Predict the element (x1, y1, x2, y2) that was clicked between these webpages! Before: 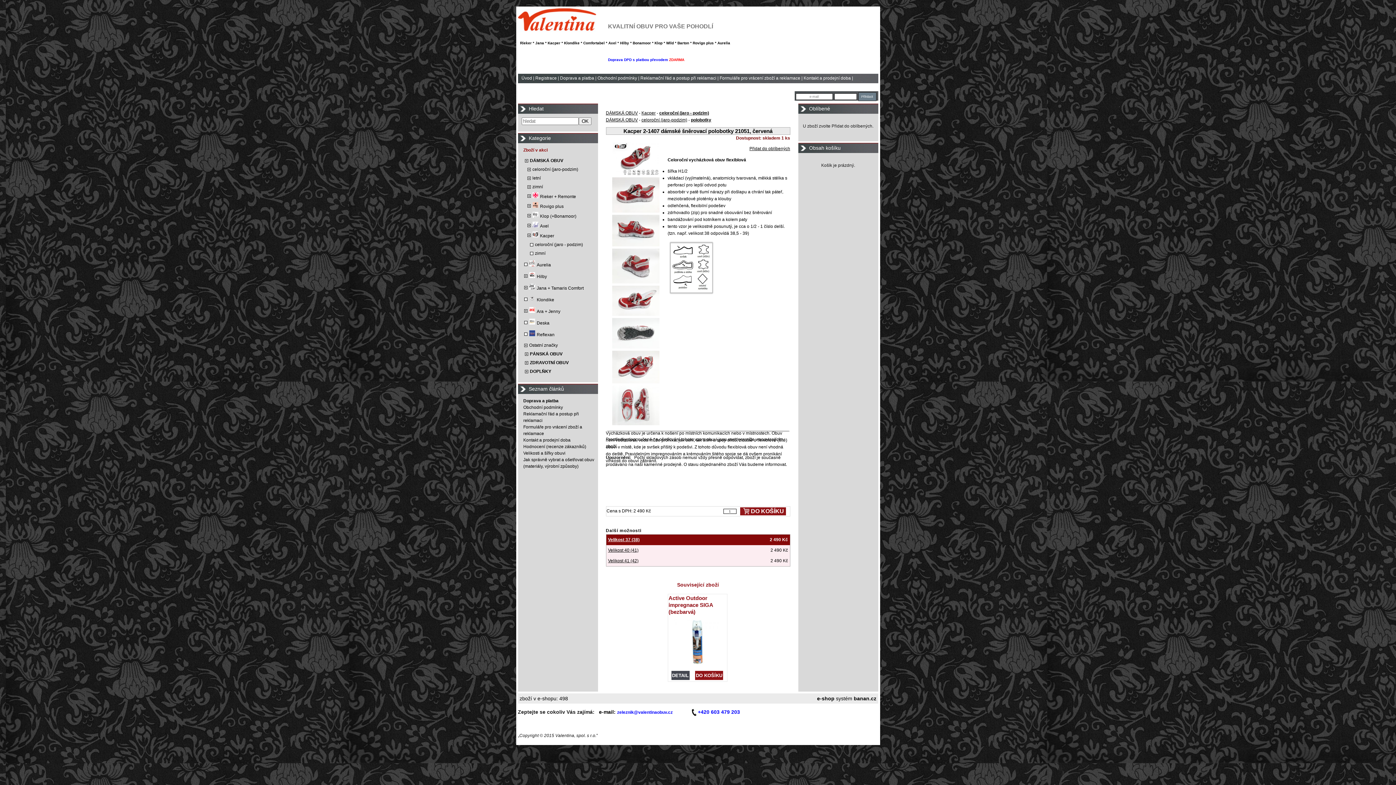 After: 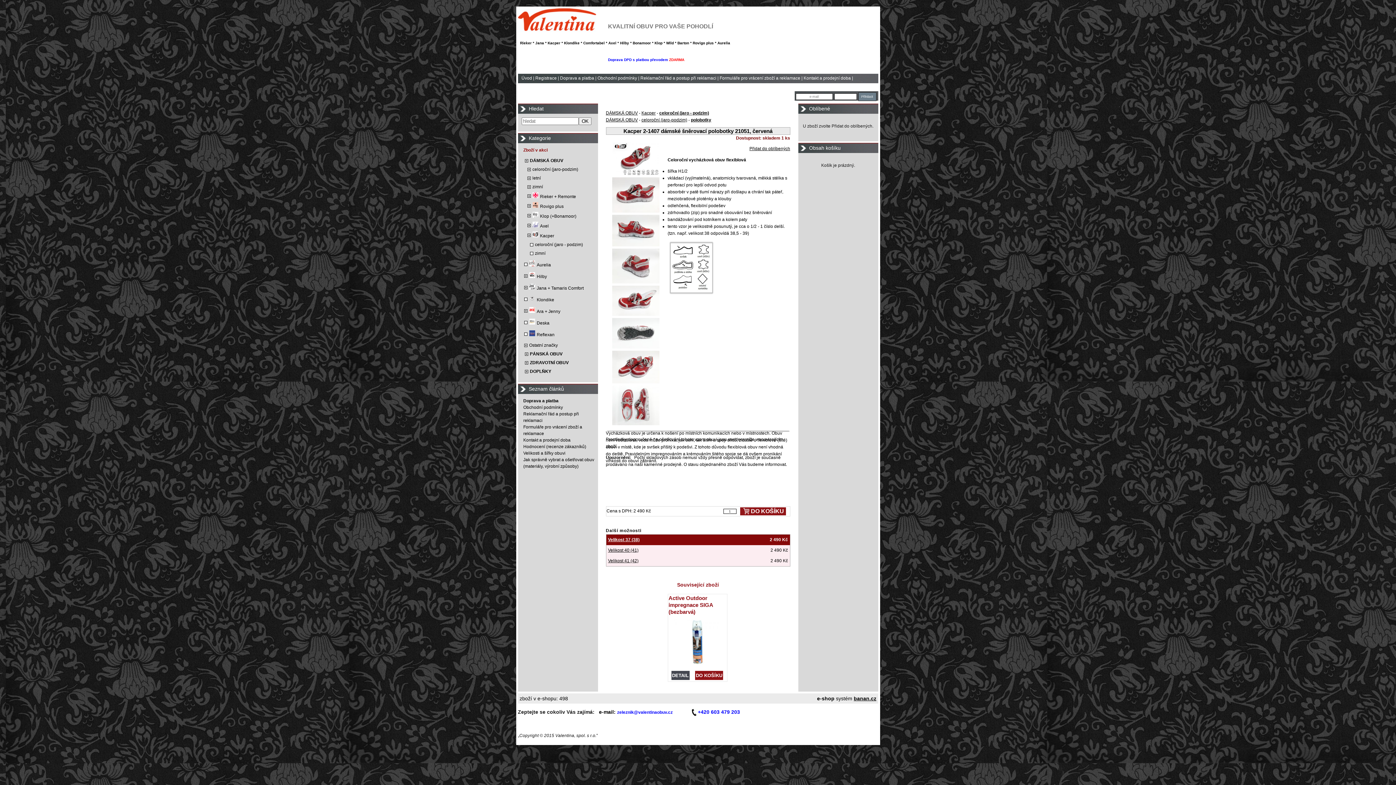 Action: label: banan.cz bbox: (854, 696, 876, 701)